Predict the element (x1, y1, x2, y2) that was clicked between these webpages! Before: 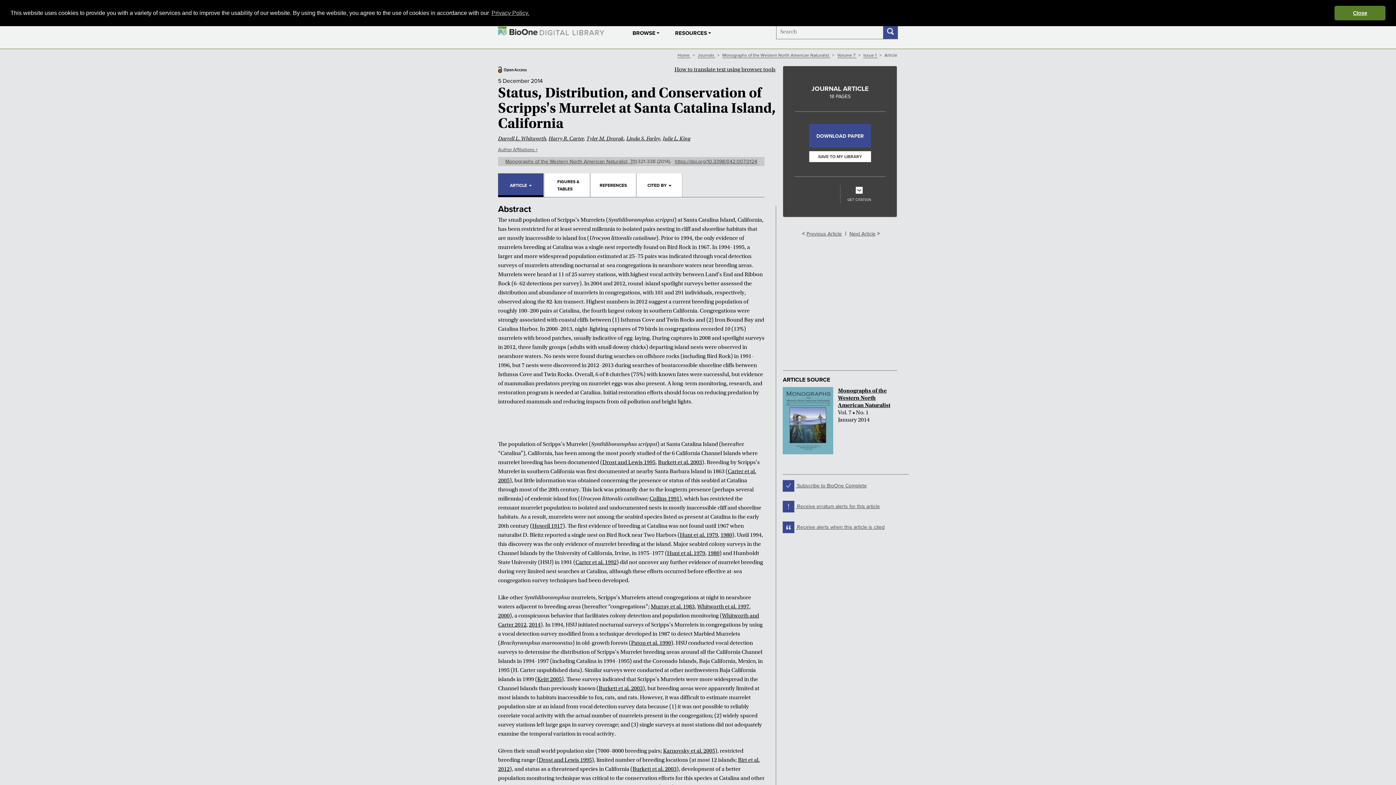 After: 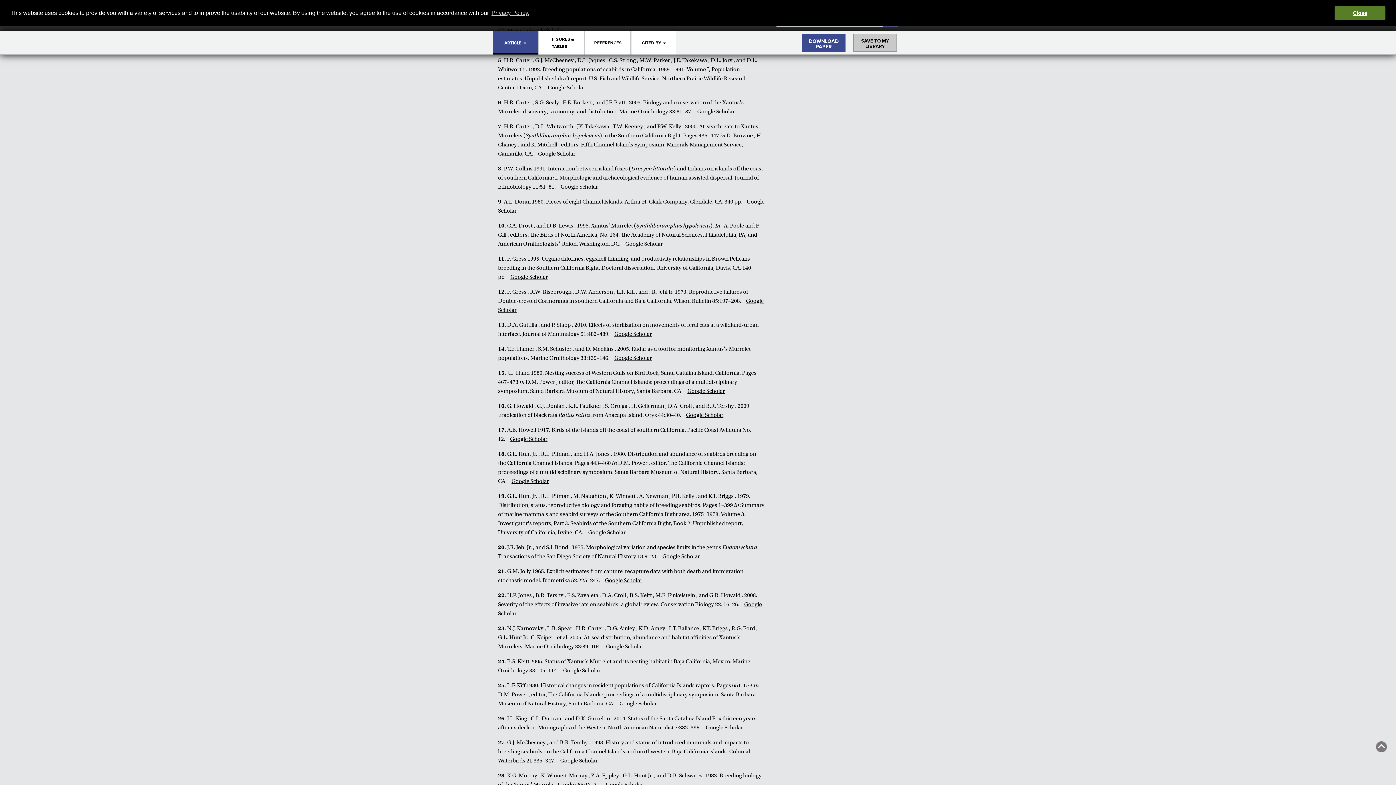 Action: label: Burkett et al. 2003 bbox: (658, 459, 702, 465)